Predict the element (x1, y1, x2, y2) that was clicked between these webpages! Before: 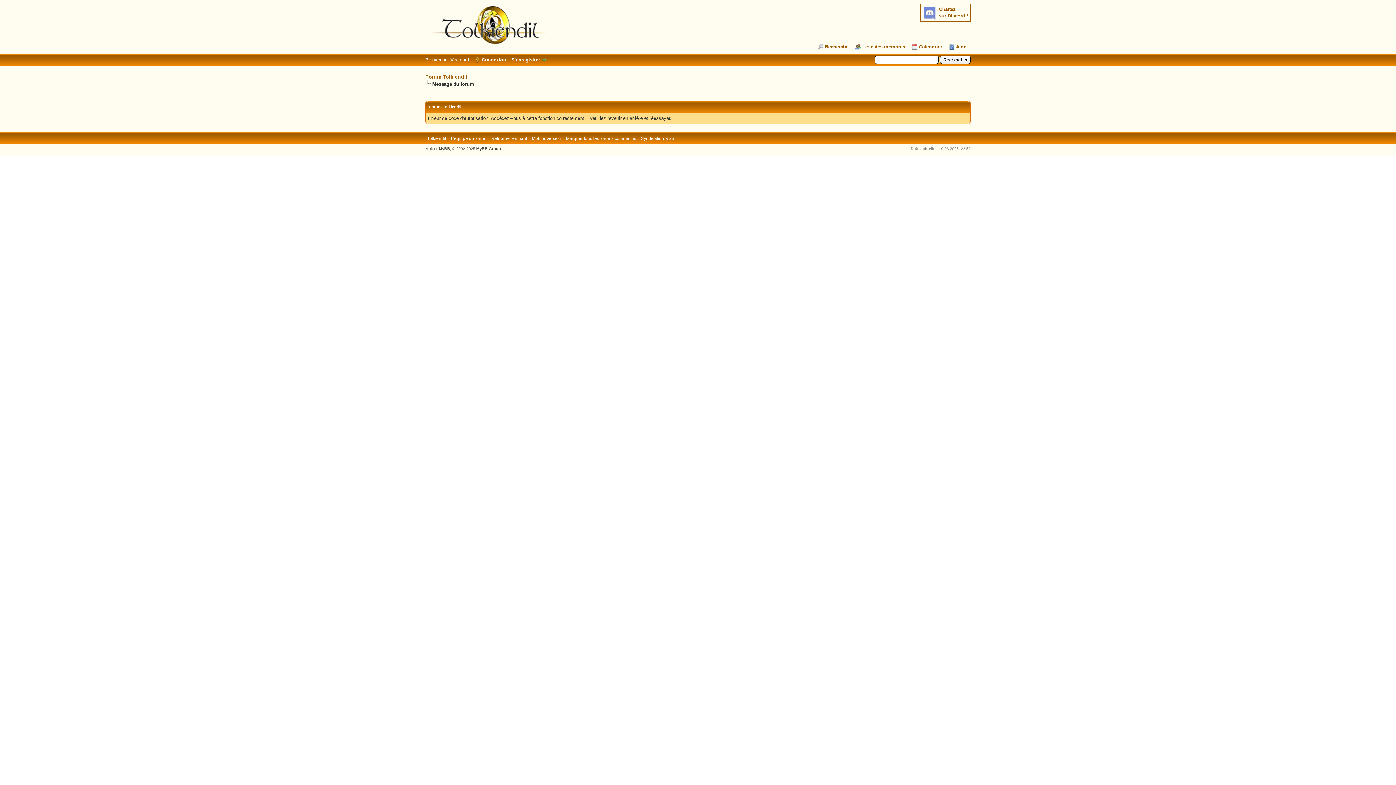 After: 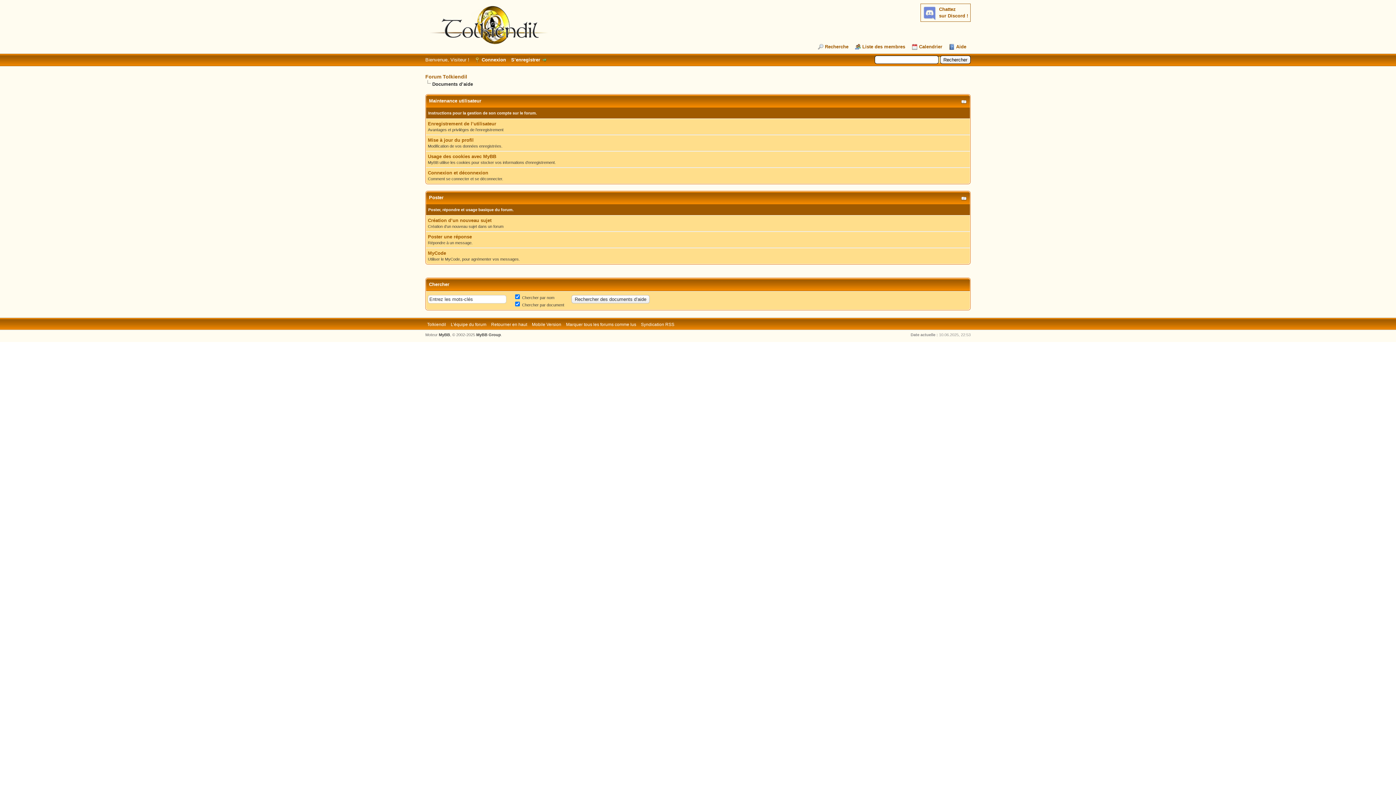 Action: label: Aide bbox: (949, 44, 966, 49)